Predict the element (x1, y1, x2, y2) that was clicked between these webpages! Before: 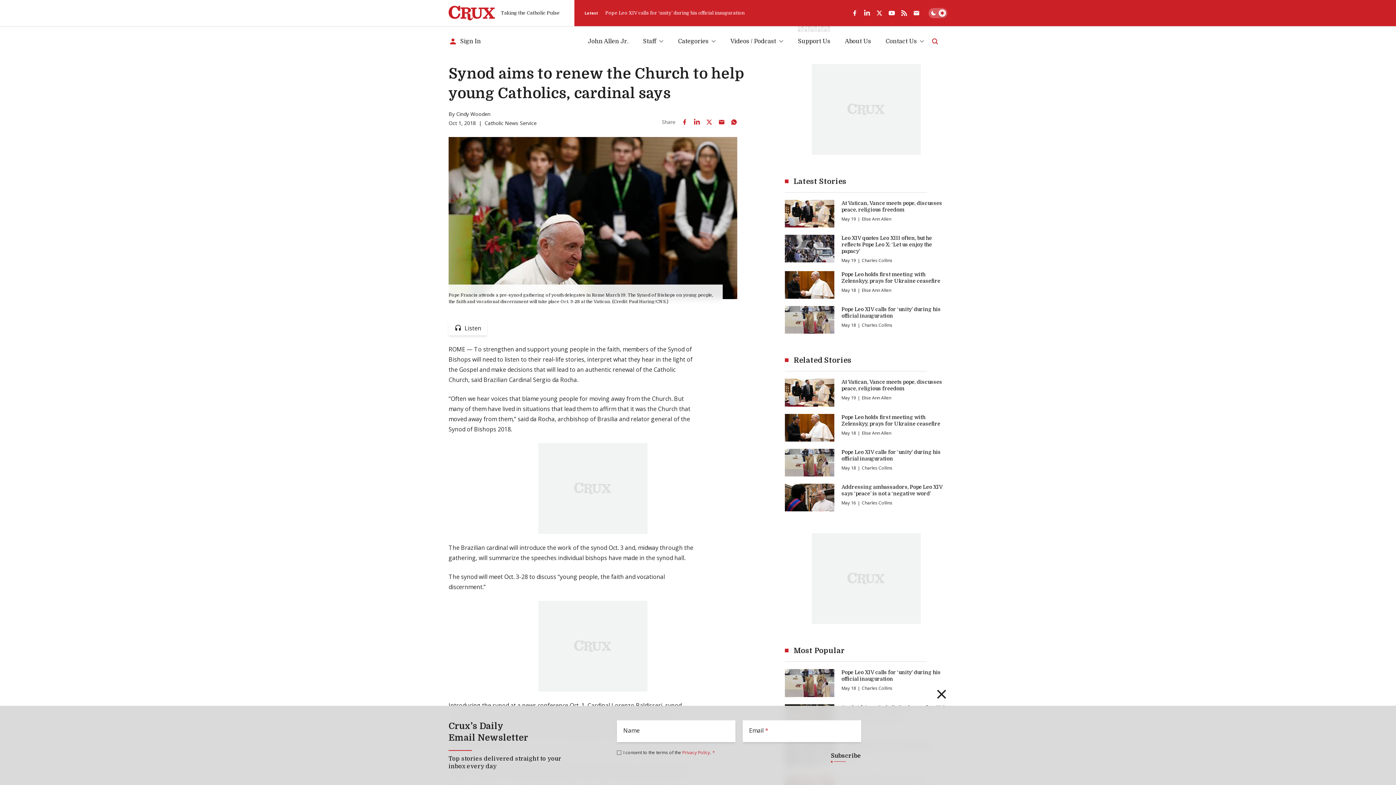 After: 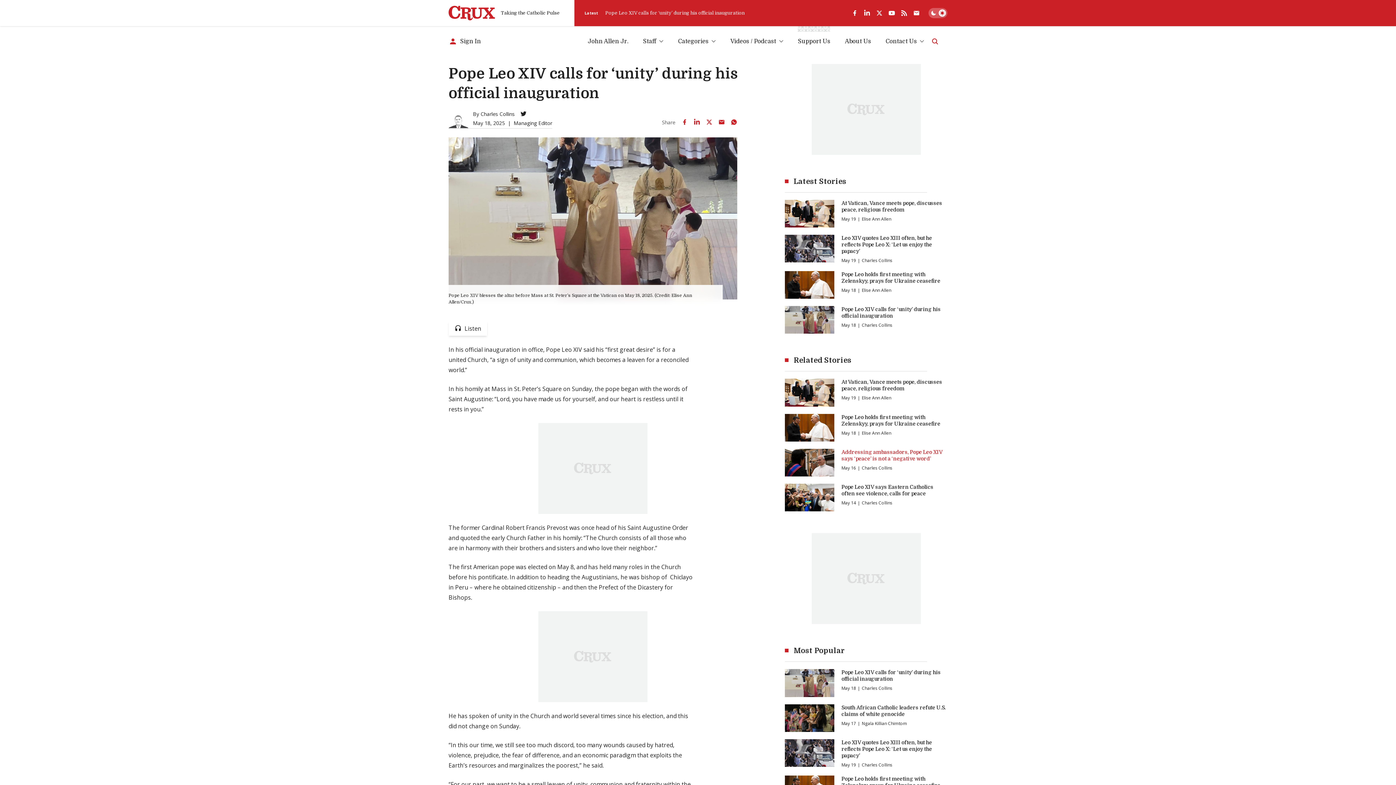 Action: bbox: (841, 449, 947, 462) label: Pope Leo XIV calls for ‘unity’ during his official inauguration